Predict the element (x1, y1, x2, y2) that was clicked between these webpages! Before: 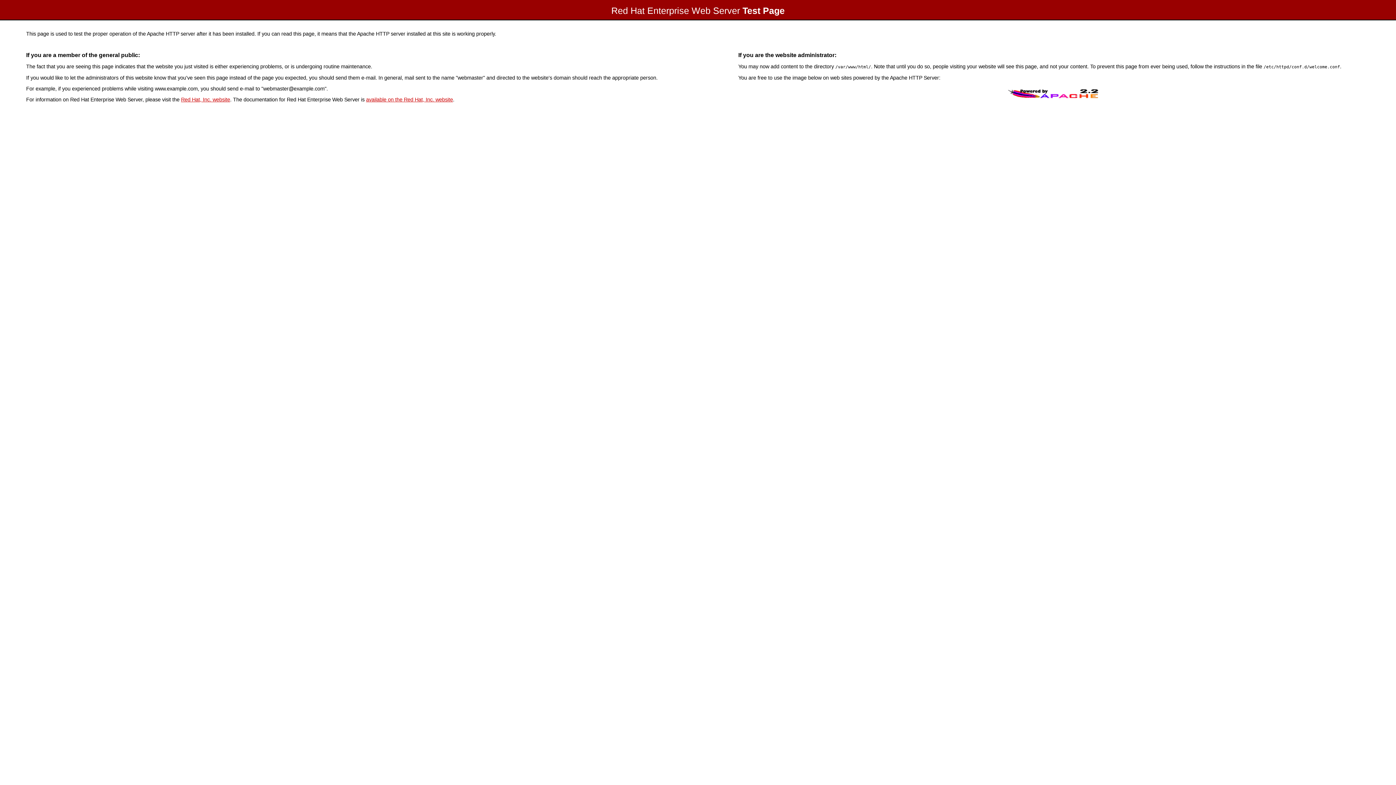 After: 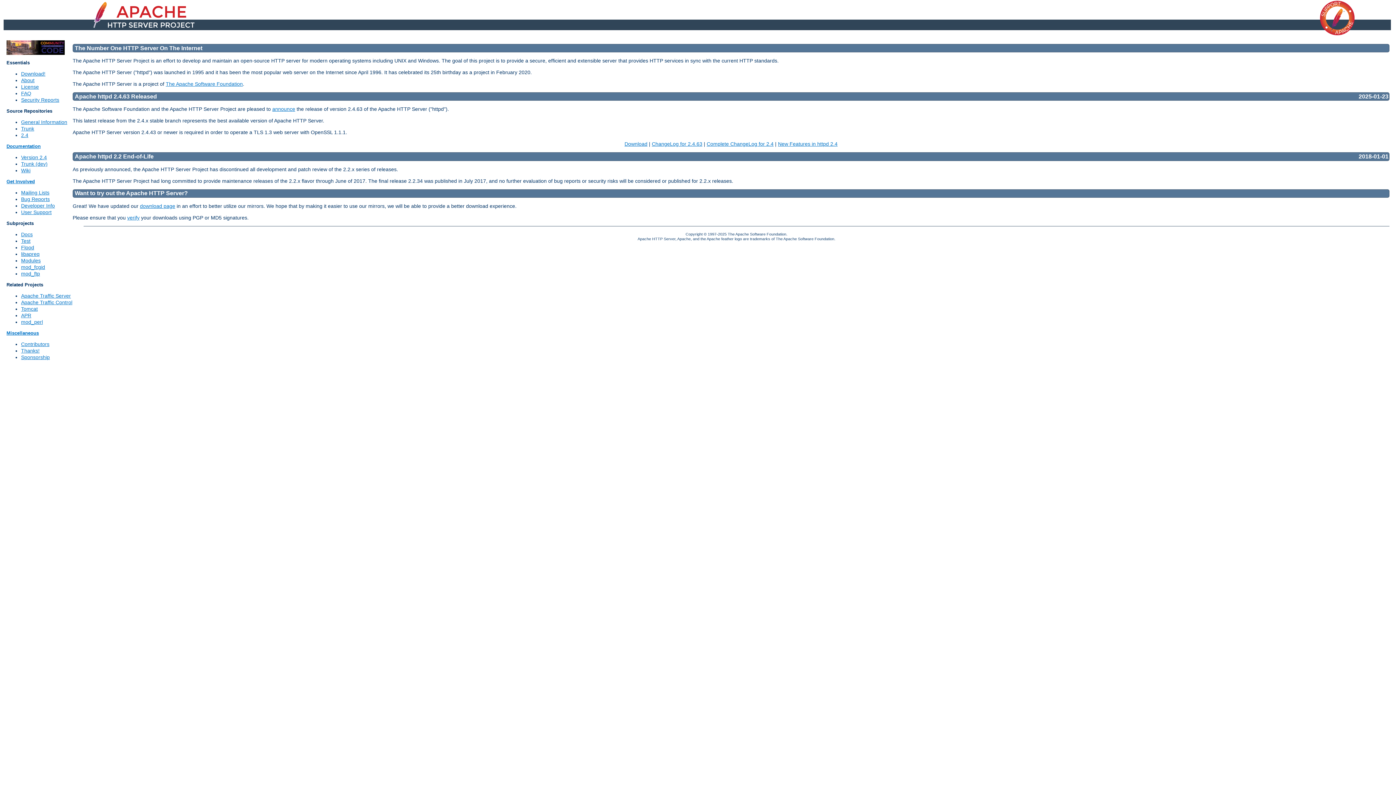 Action: bbox: (1005, 97, 1103, 102)